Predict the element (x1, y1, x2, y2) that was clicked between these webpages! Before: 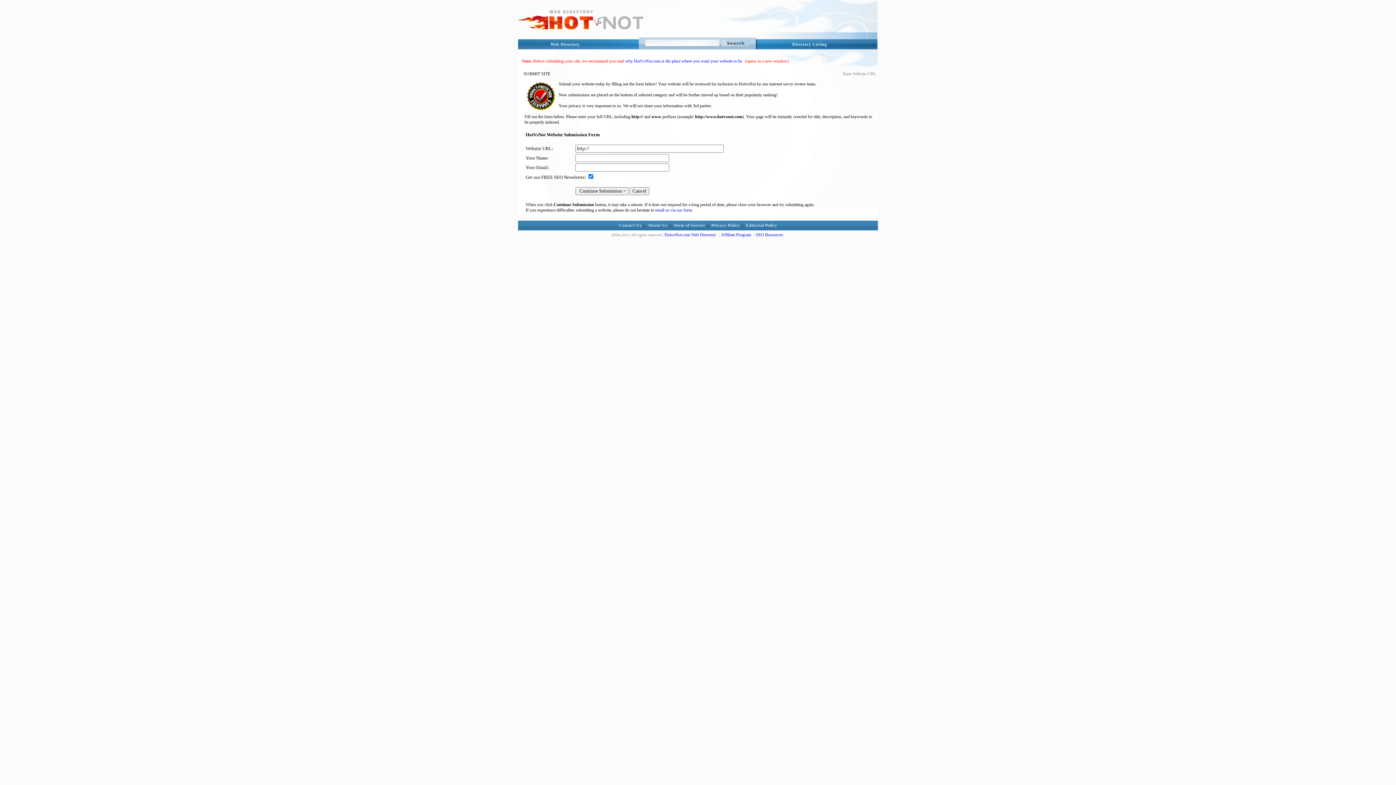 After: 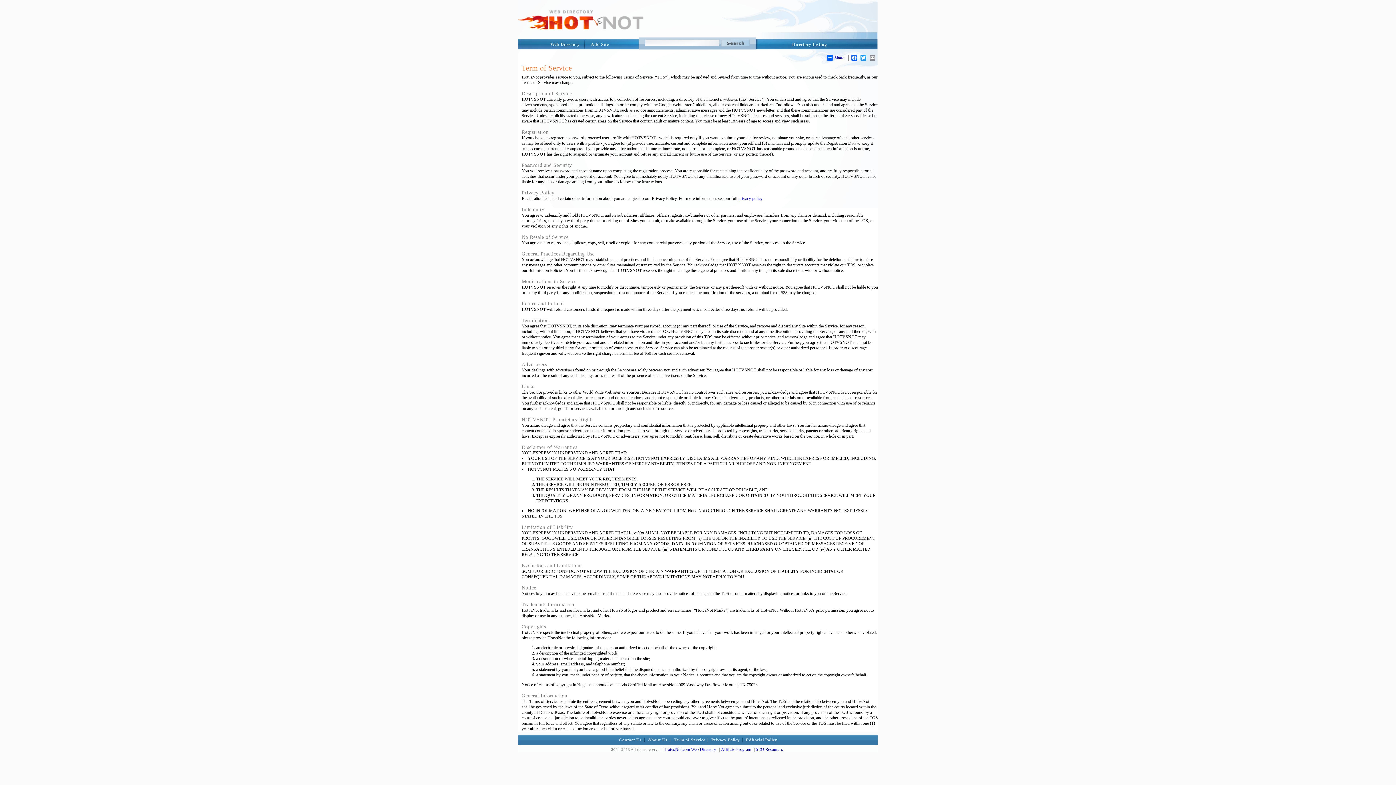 Action: bbox: (673, 222, 705, 228) label: Term of Service